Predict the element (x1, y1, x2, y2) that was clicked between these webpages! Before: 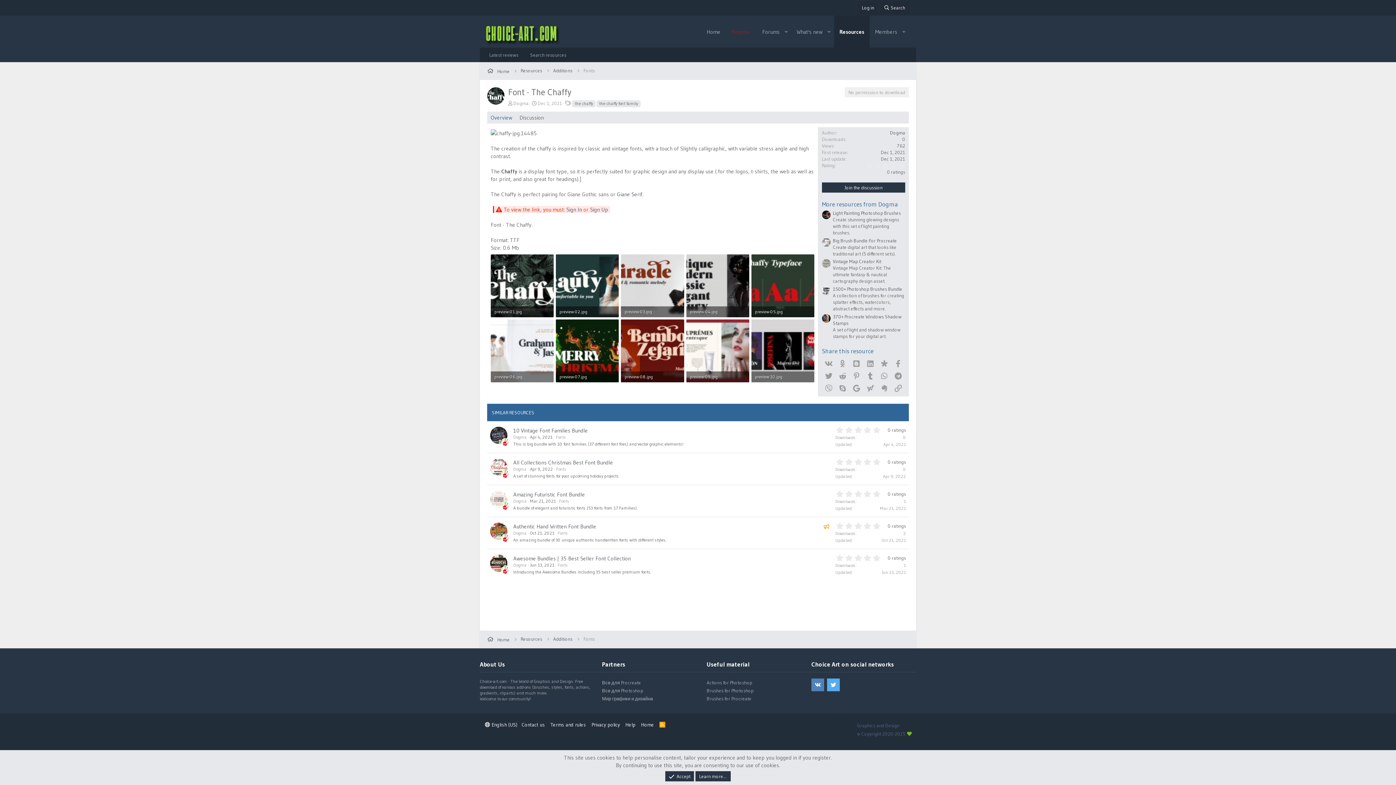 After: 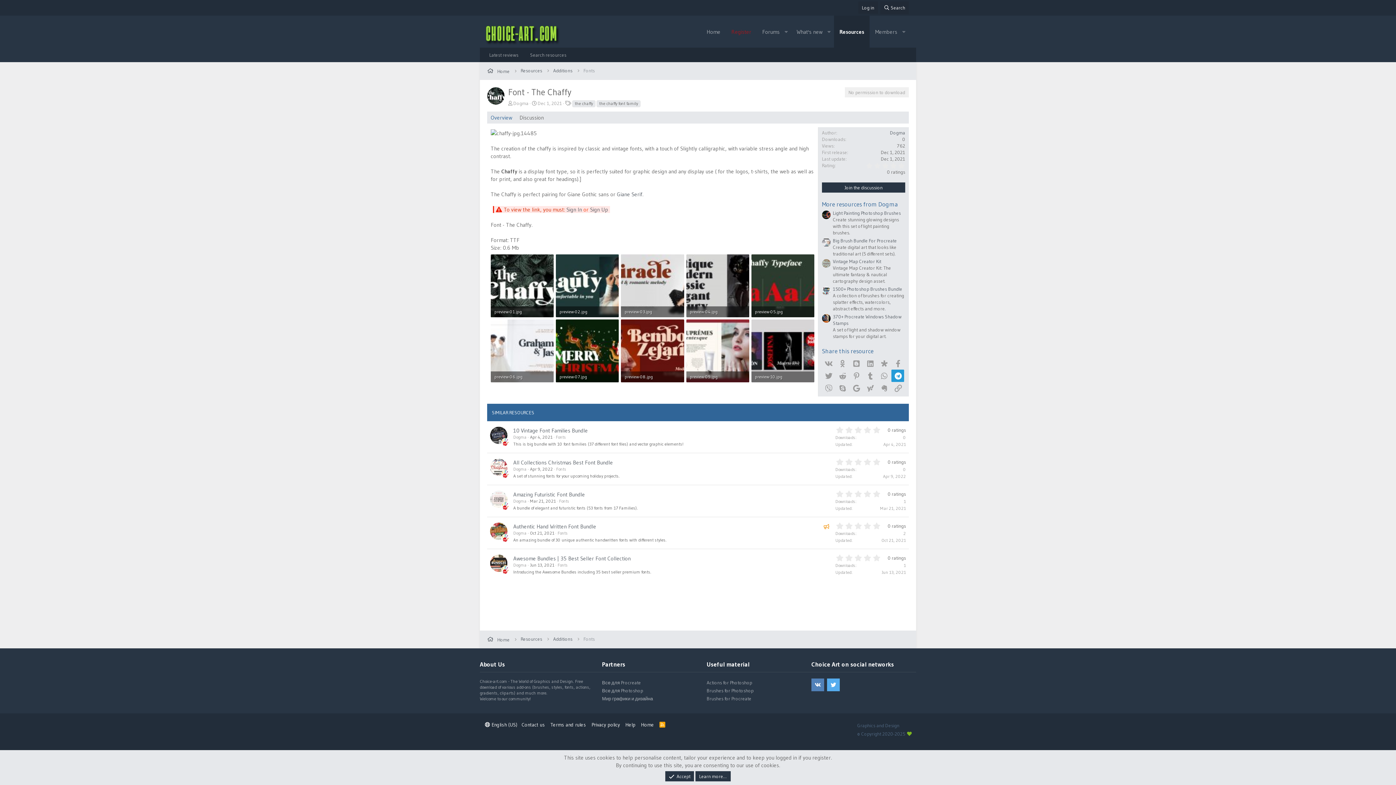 Action: label: Telegram bbox: (891, 369, 904, 382)